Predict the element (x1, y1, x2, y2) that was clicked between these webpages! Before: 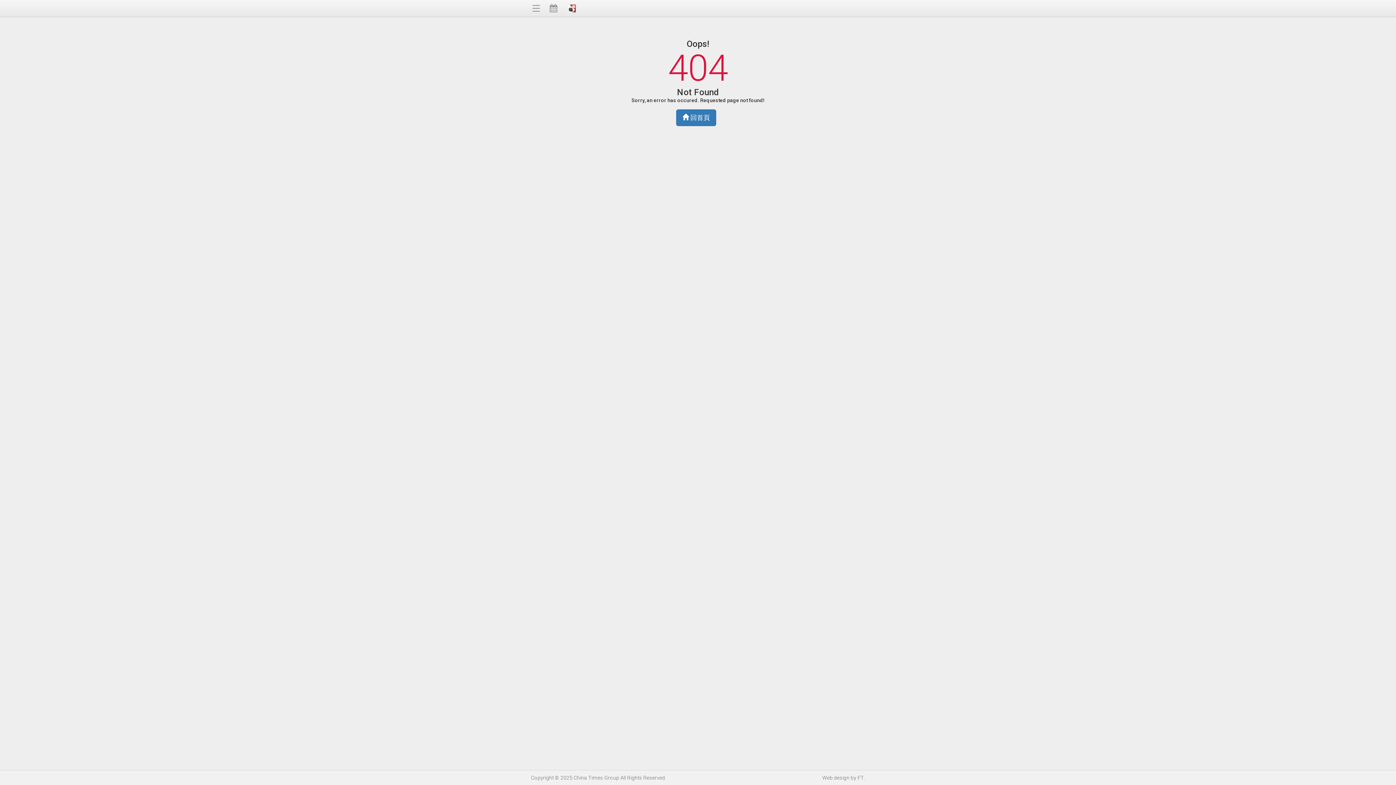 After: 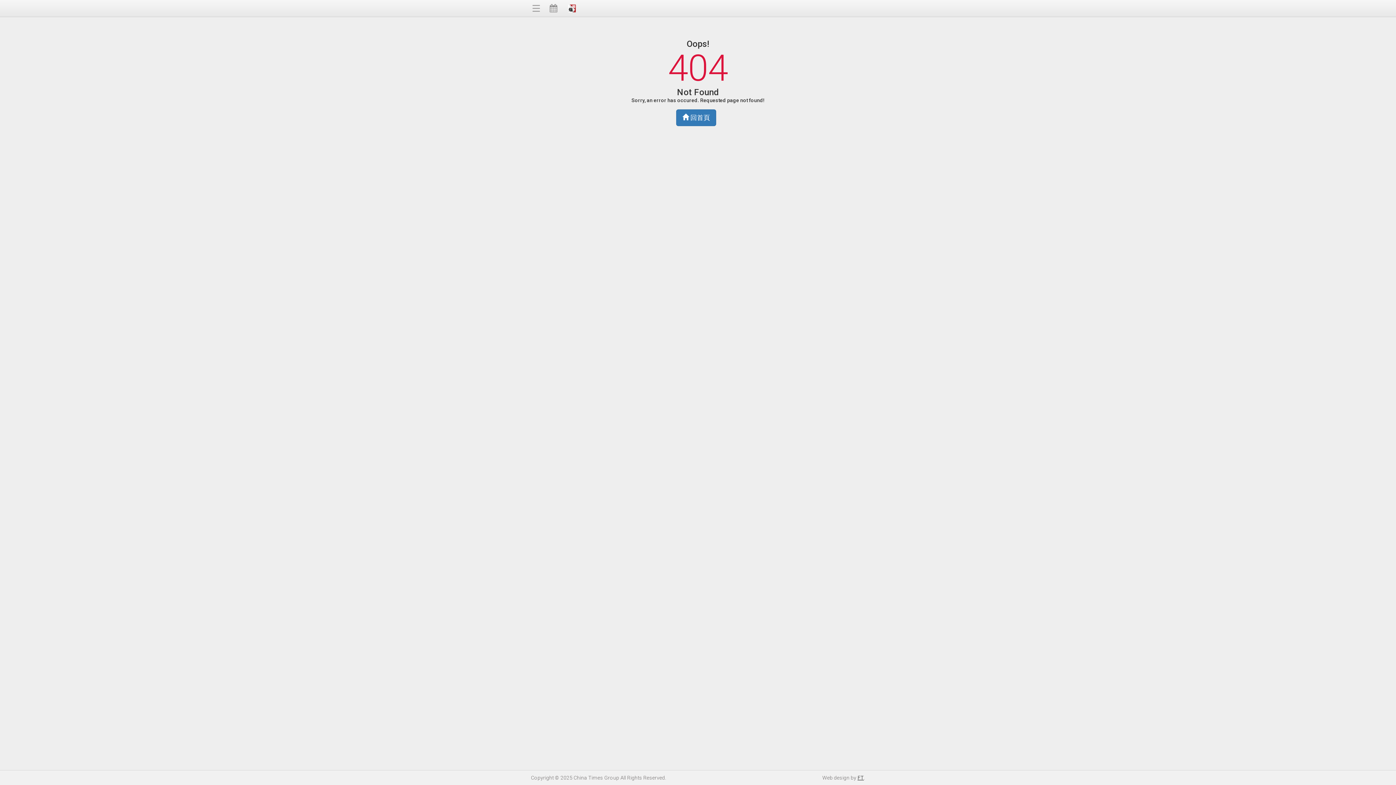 Action: bbox: (857, 775, 864, 781) label: FT